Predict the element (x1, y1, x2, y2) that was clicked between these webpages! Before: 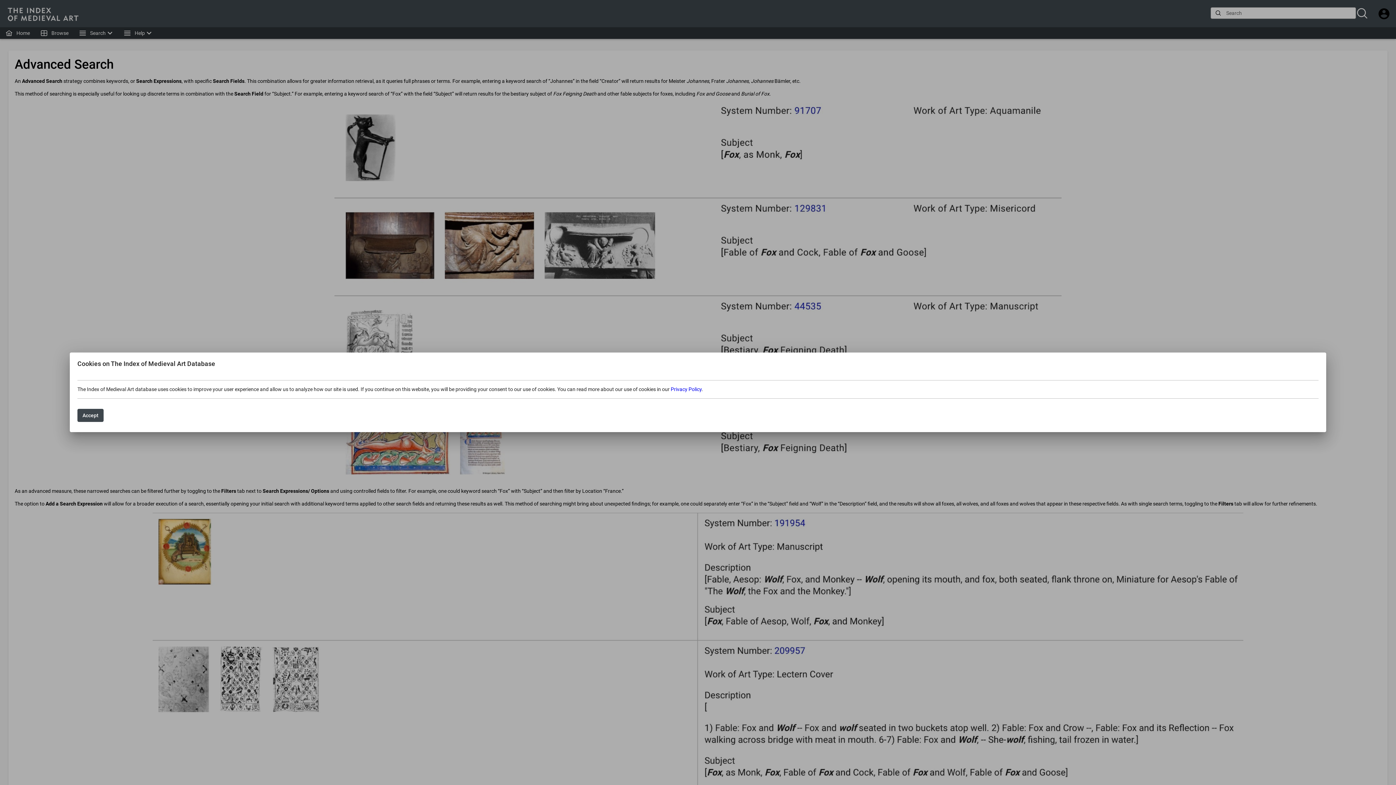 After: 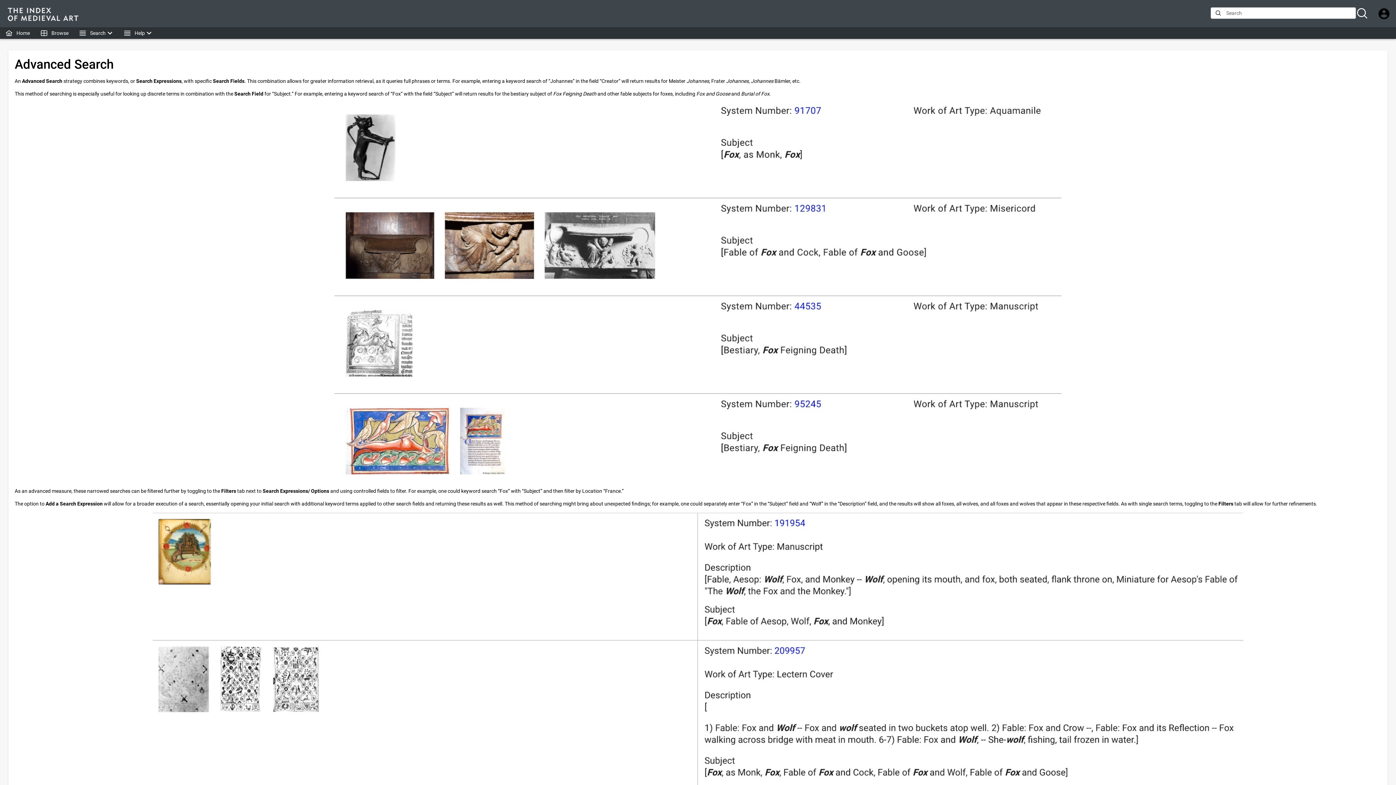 Action: bbox: (77, 409, 103, 422) label: Accept